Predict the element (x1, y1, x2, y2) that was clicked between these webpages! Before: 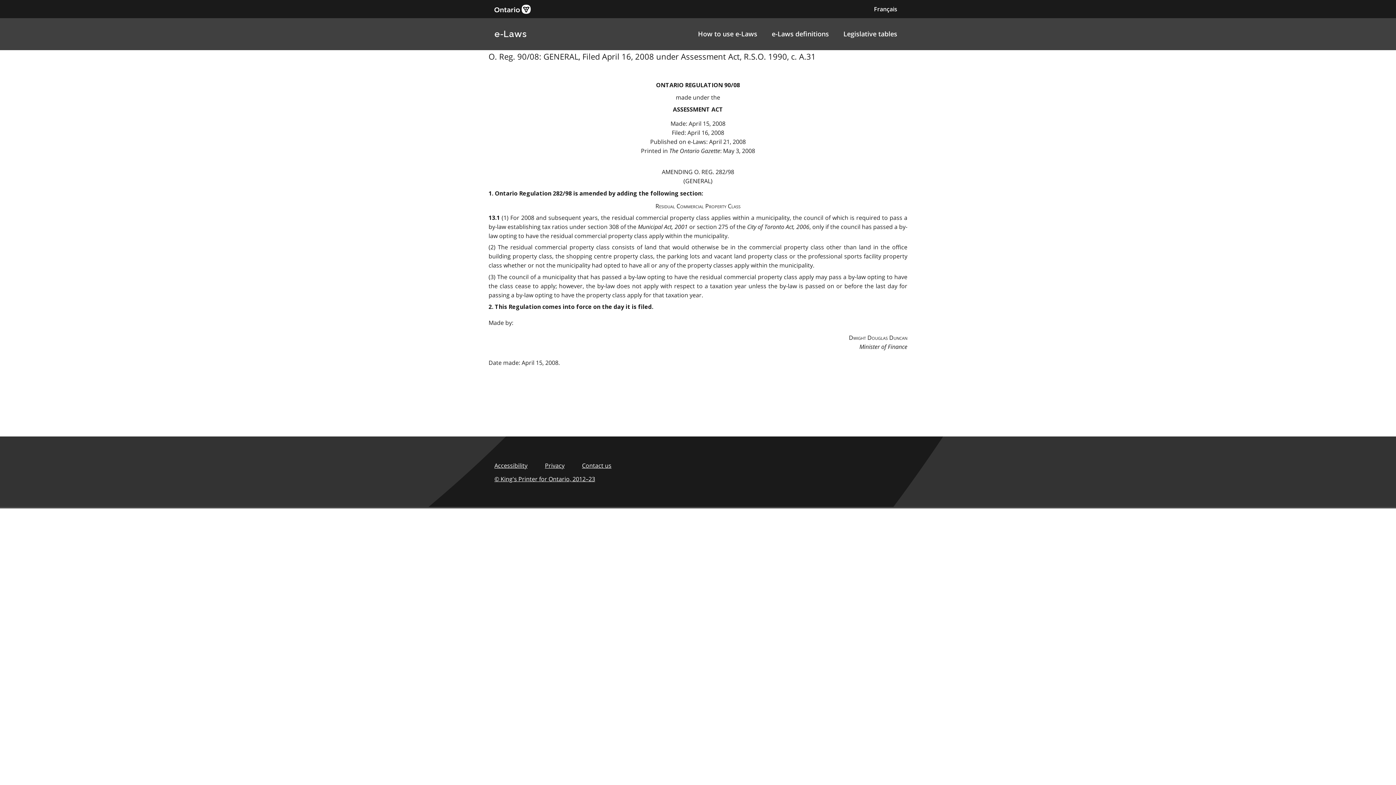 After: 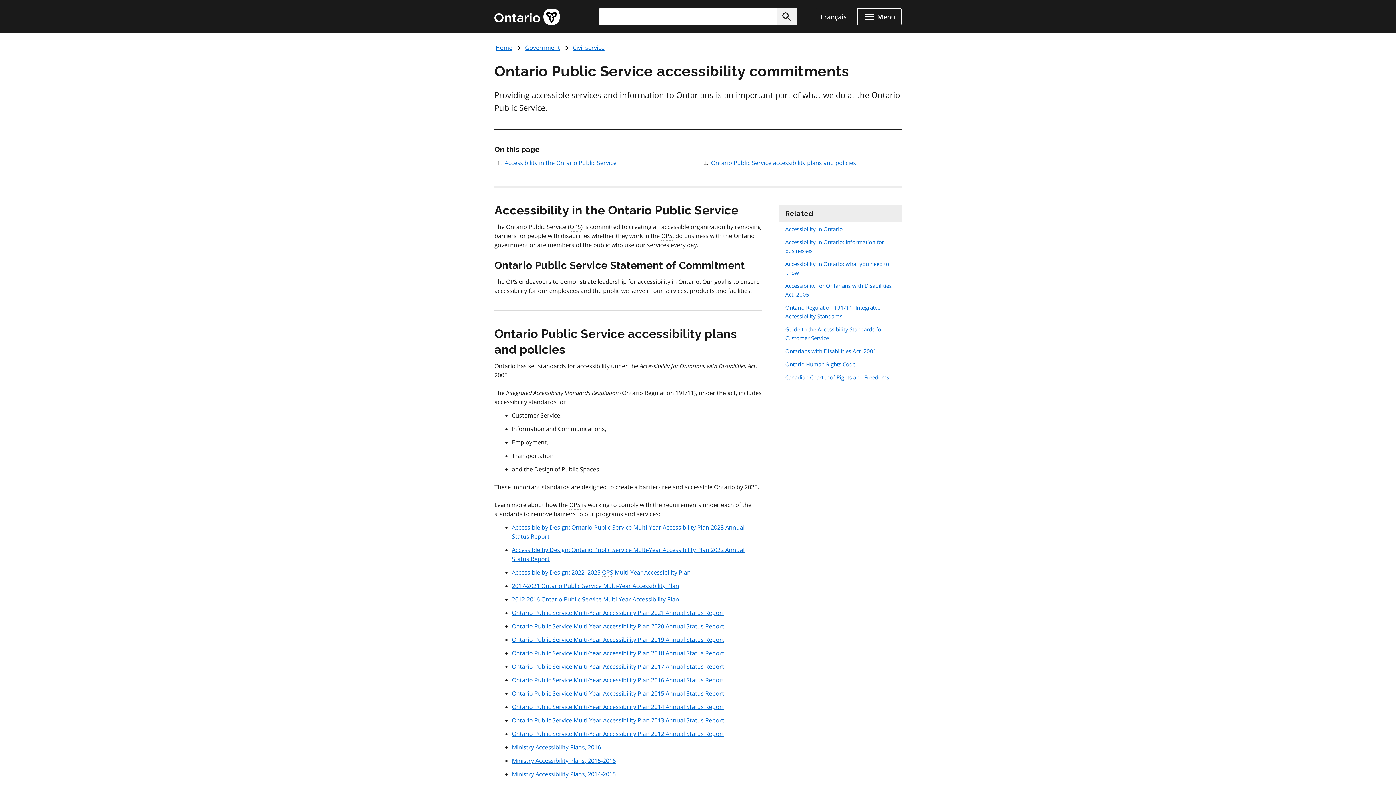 Action: label: Accessibility bbox: (494, 461, 527, 470)